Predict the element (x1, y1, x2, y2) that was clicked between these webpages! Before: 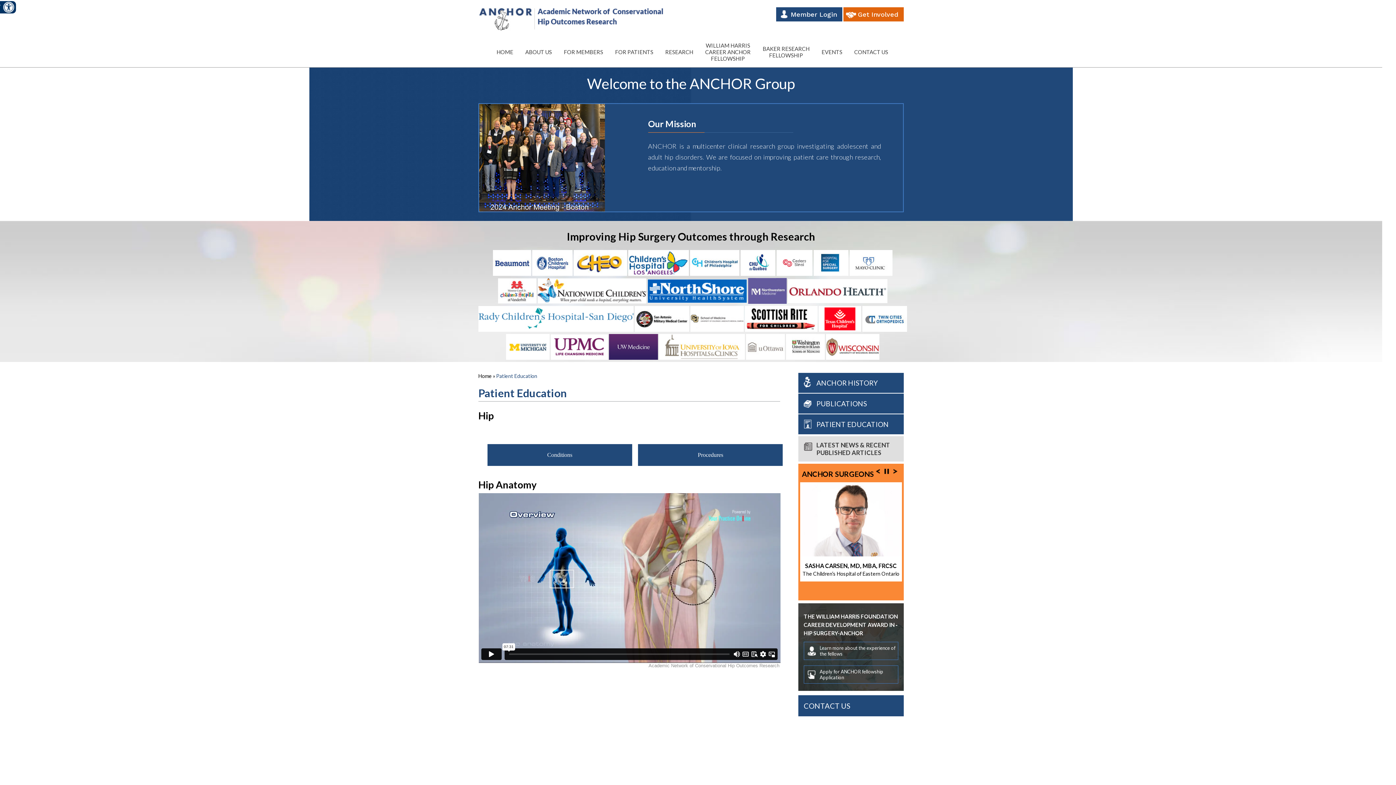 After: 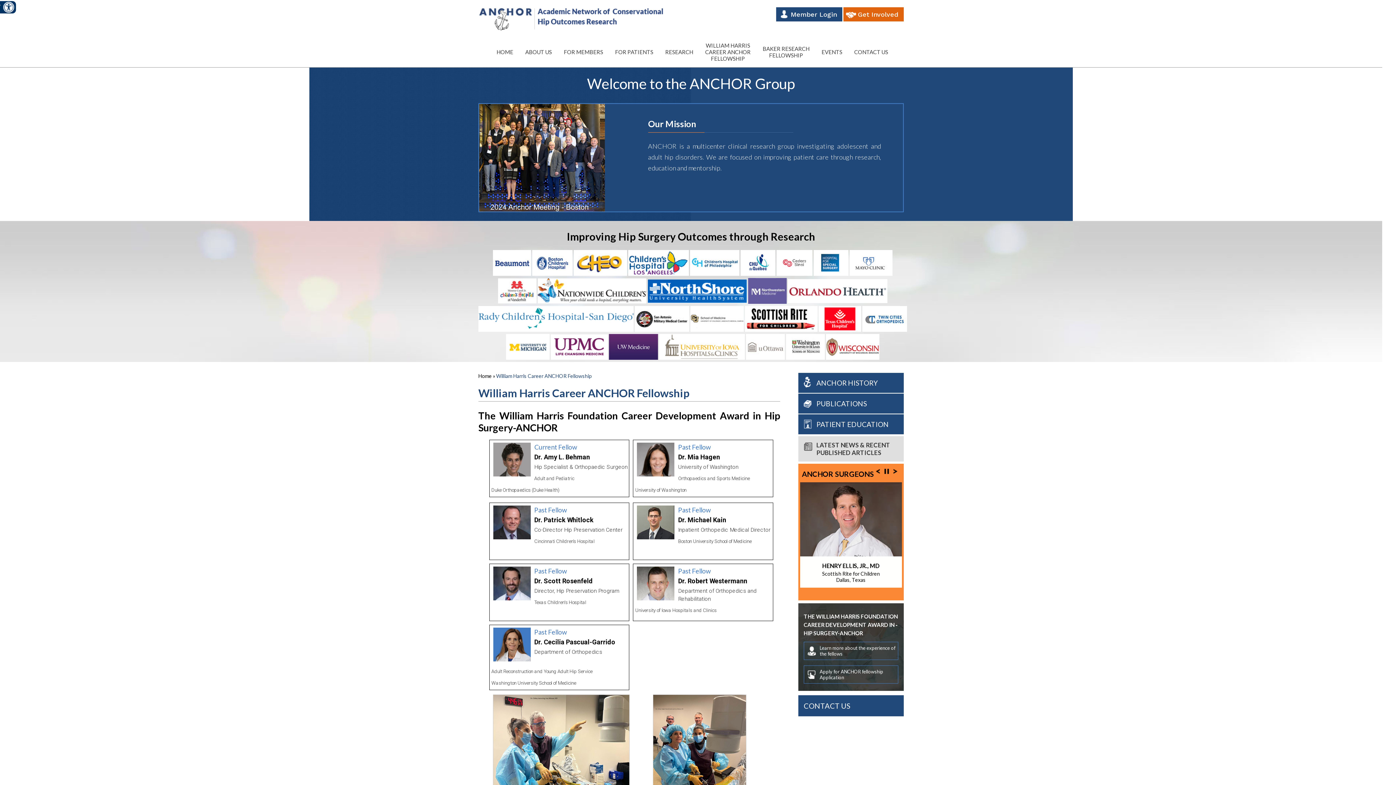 Action: label: WILLIAM HARRIS
CAREER ANCHOR
FELLOWSHIP bbox: (705, 38, 750, 67)